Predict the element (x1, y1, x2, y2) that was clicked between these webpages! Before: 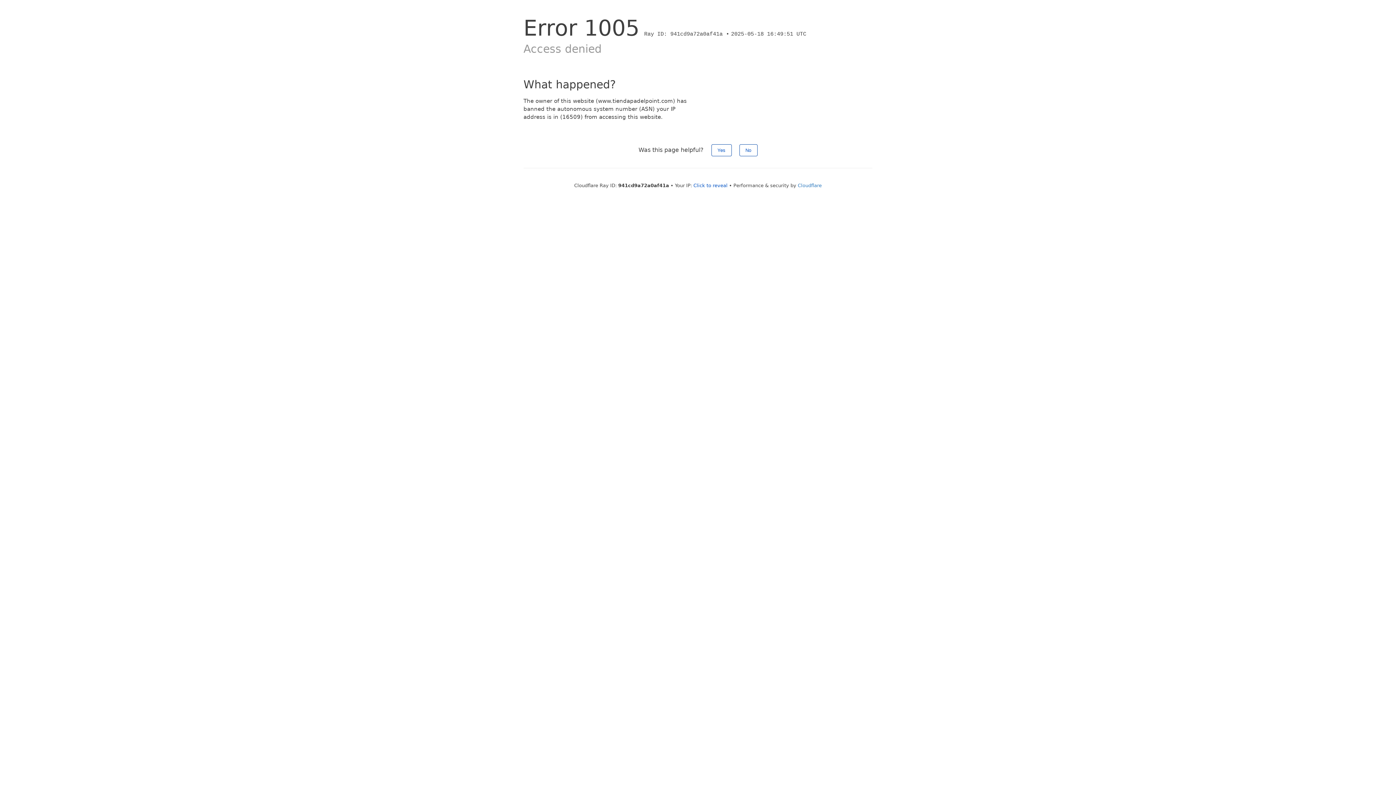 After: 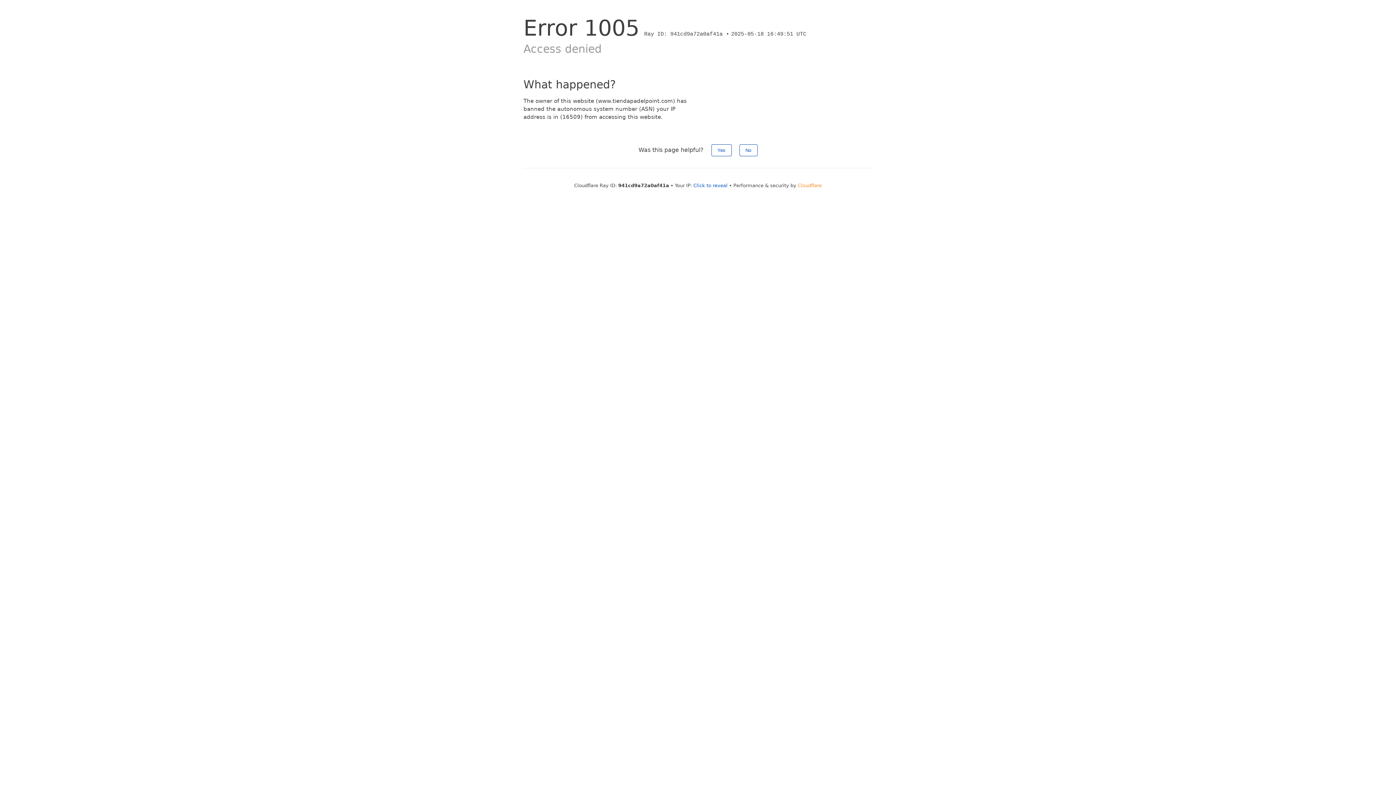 Action: label: Cloudflare bbox: (798, 182, 822, 188)